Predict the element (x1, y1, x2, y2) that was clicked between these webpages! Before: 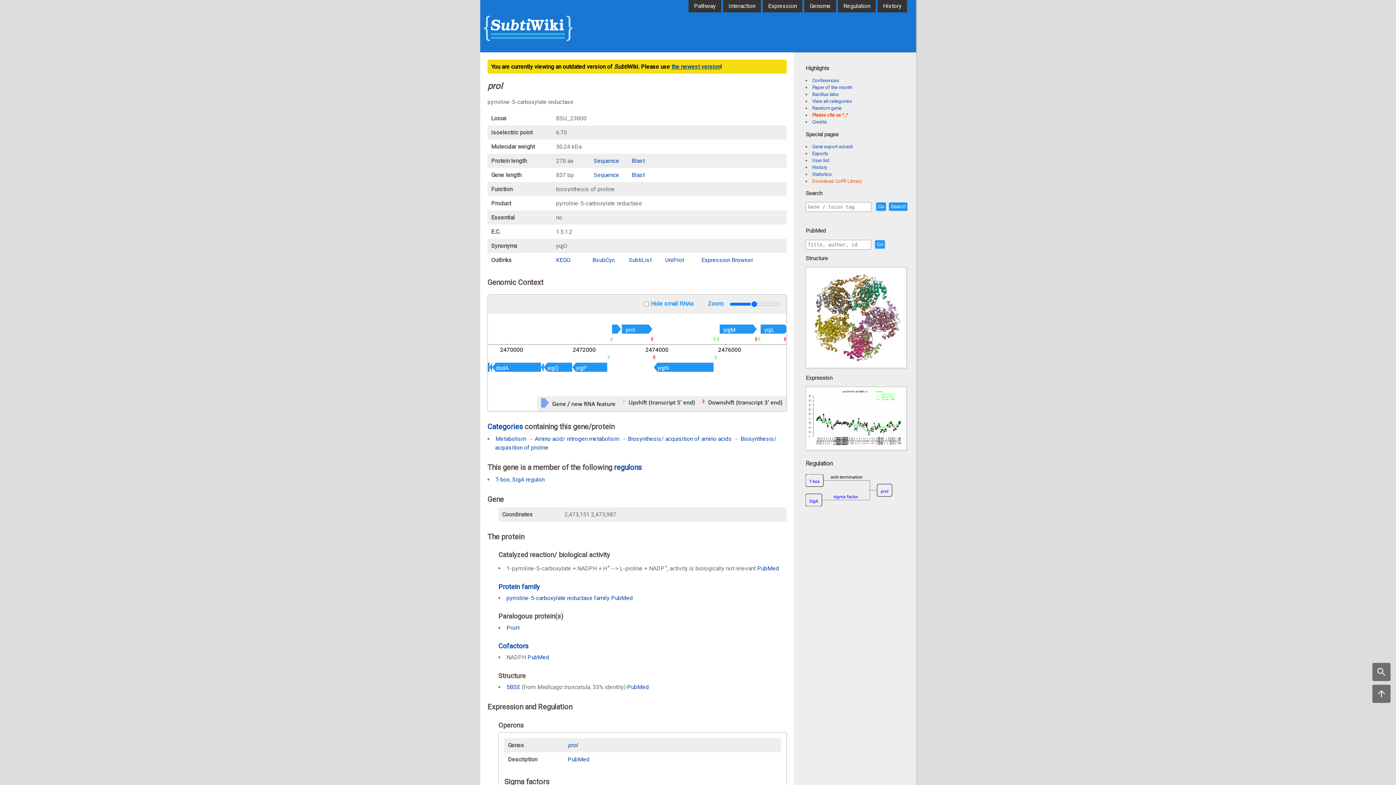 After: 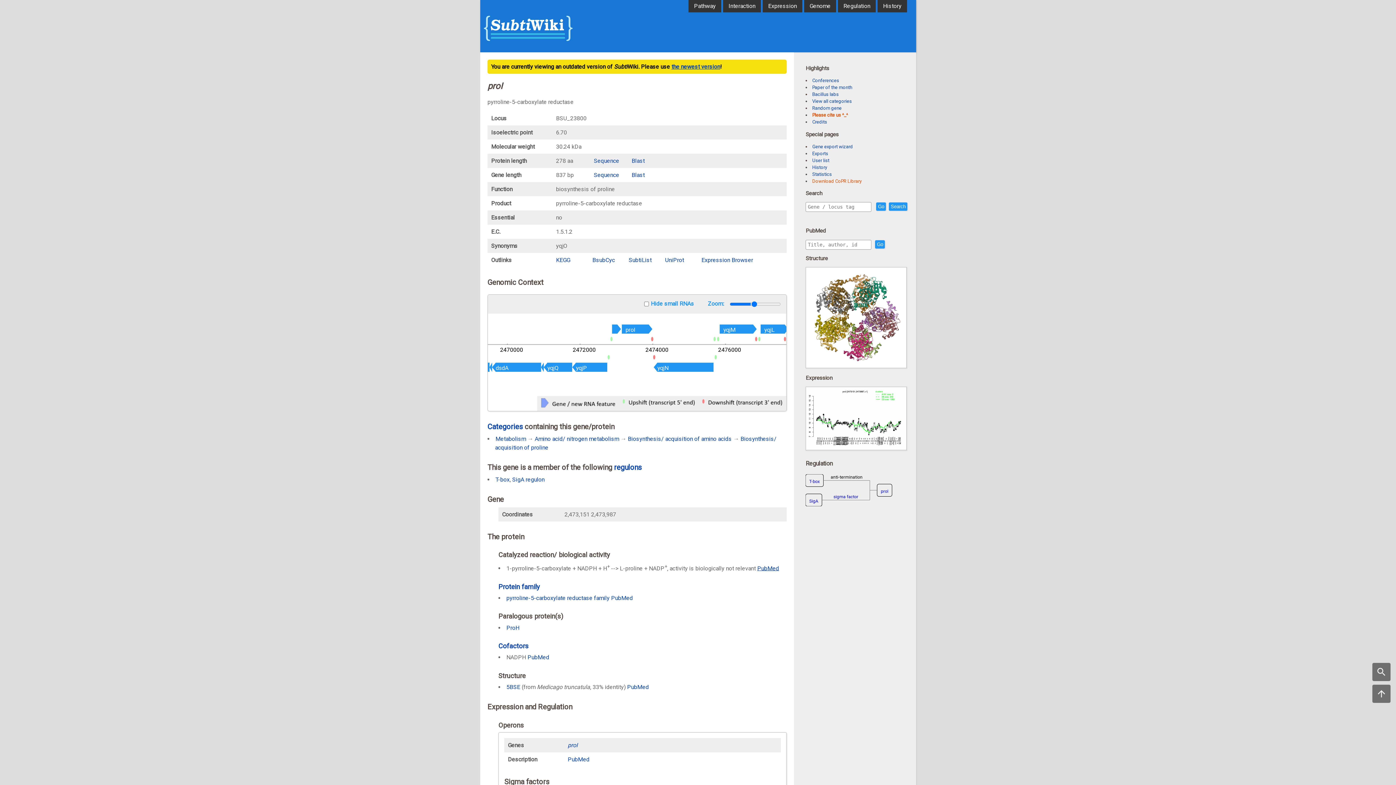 Action: label: PubMed bbox: (757, 565, 779, 571)